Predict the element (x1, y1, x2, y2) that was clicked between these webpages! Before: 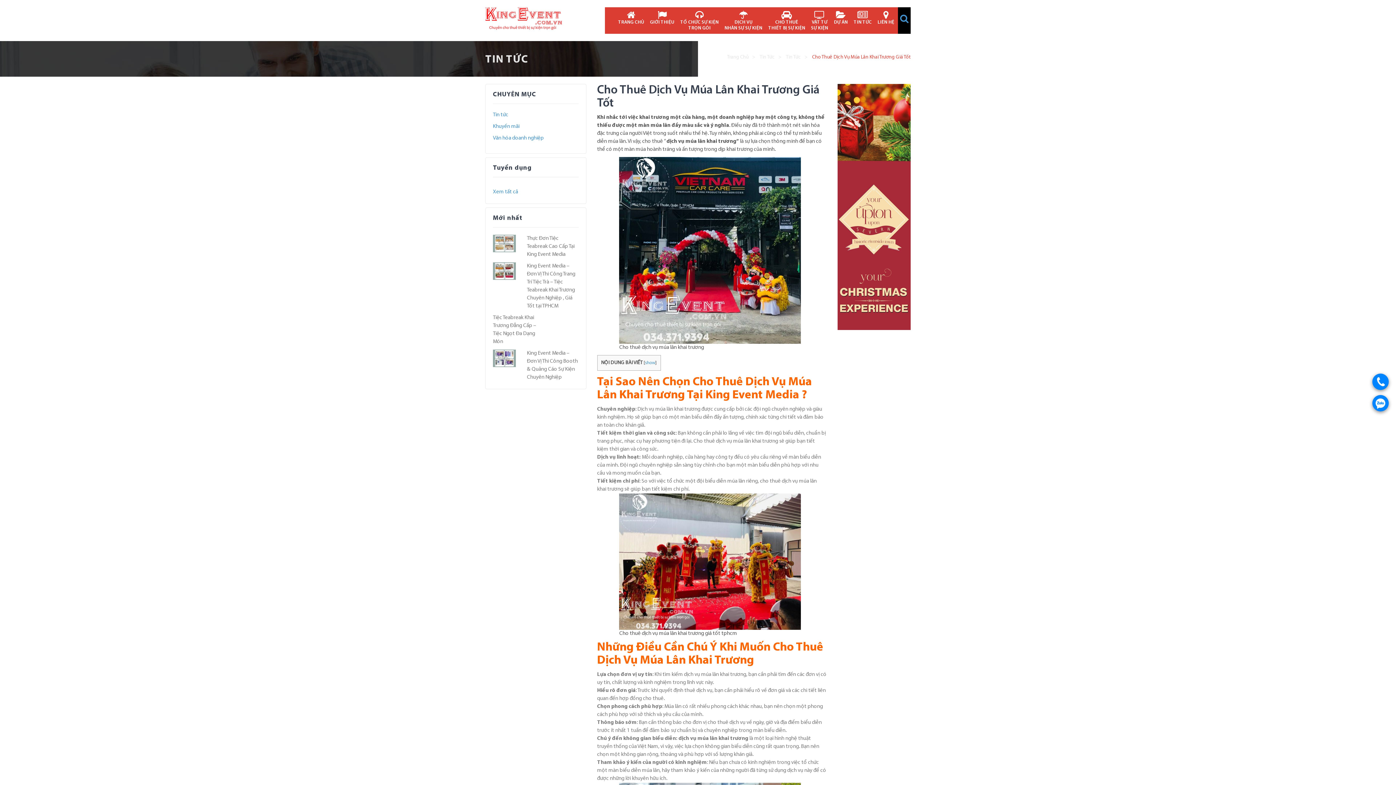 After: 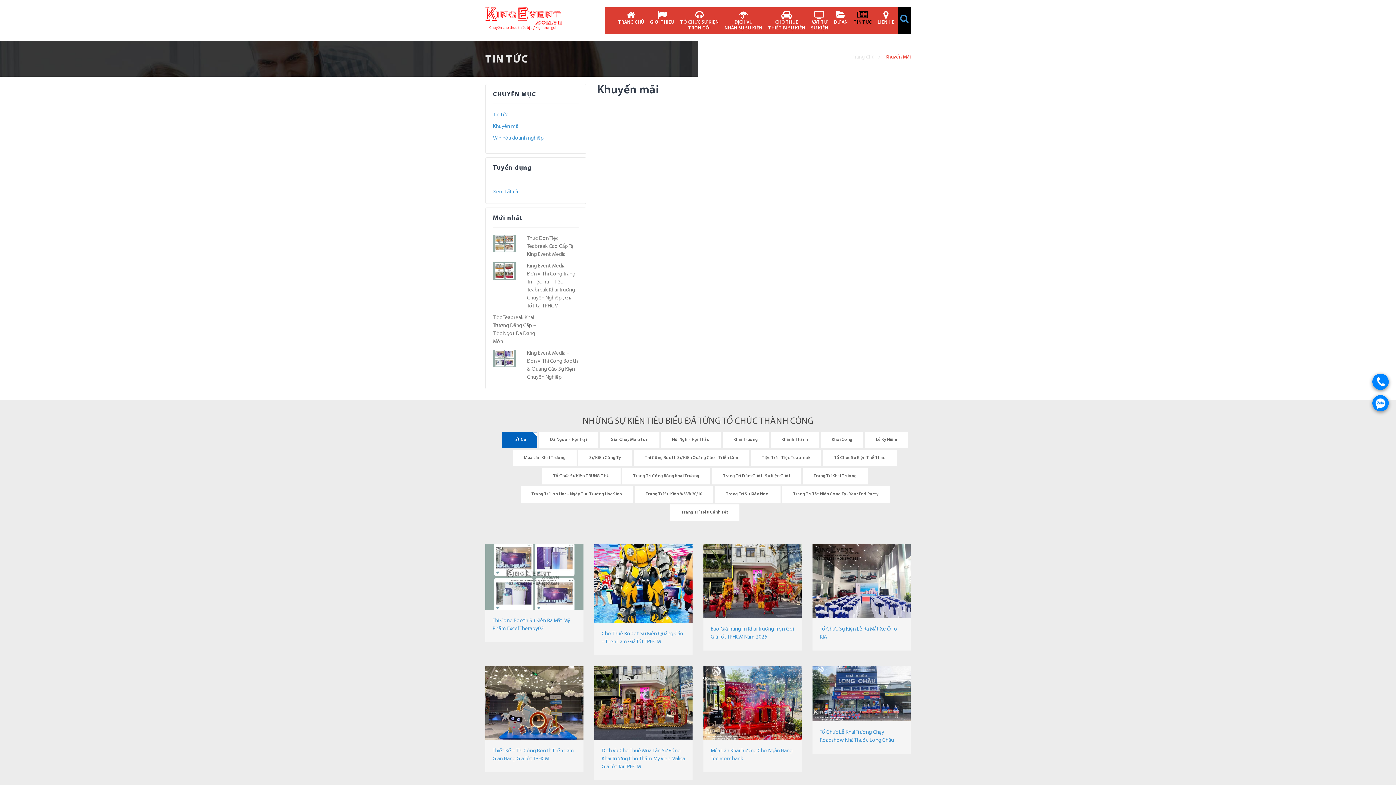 Action: bbox: (493, 124, 519, 129) label: Khuyến mãi